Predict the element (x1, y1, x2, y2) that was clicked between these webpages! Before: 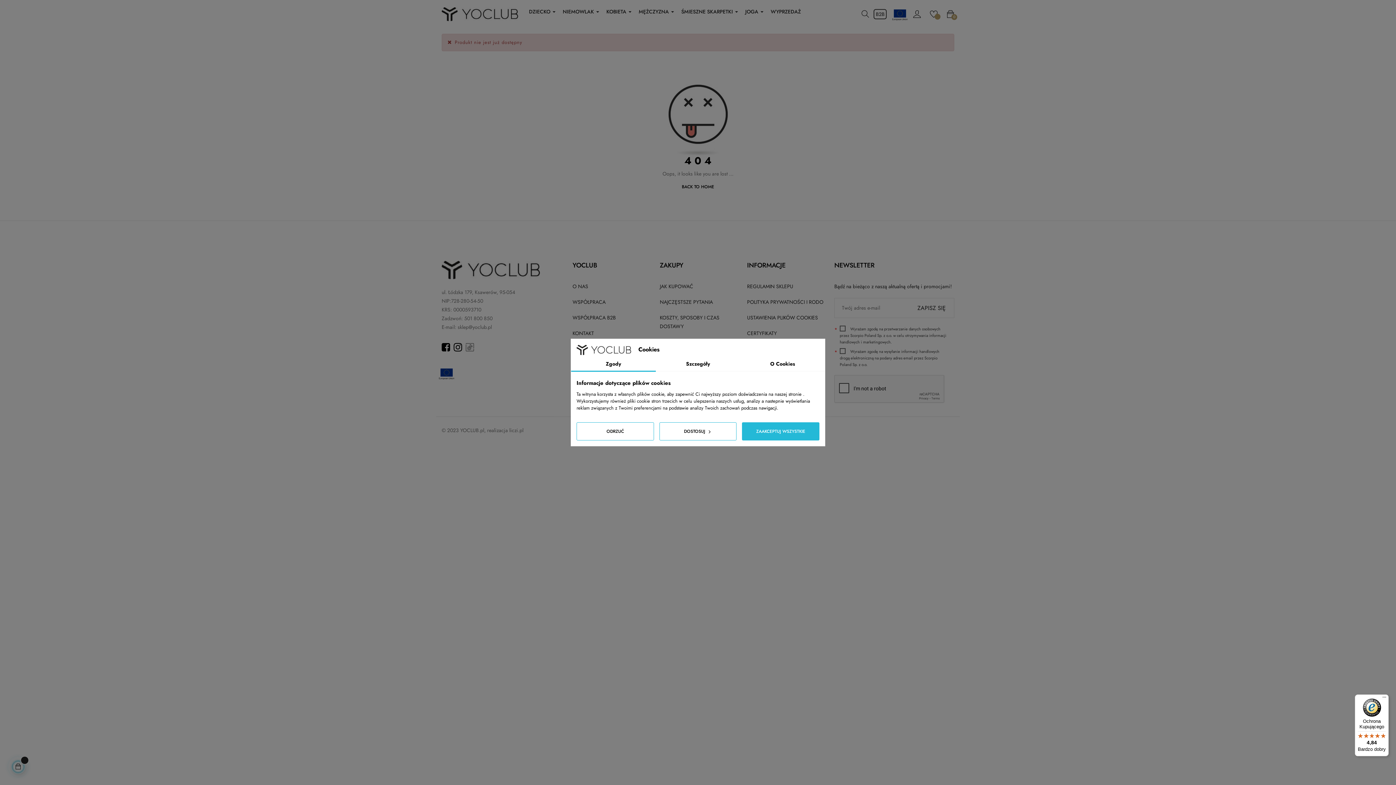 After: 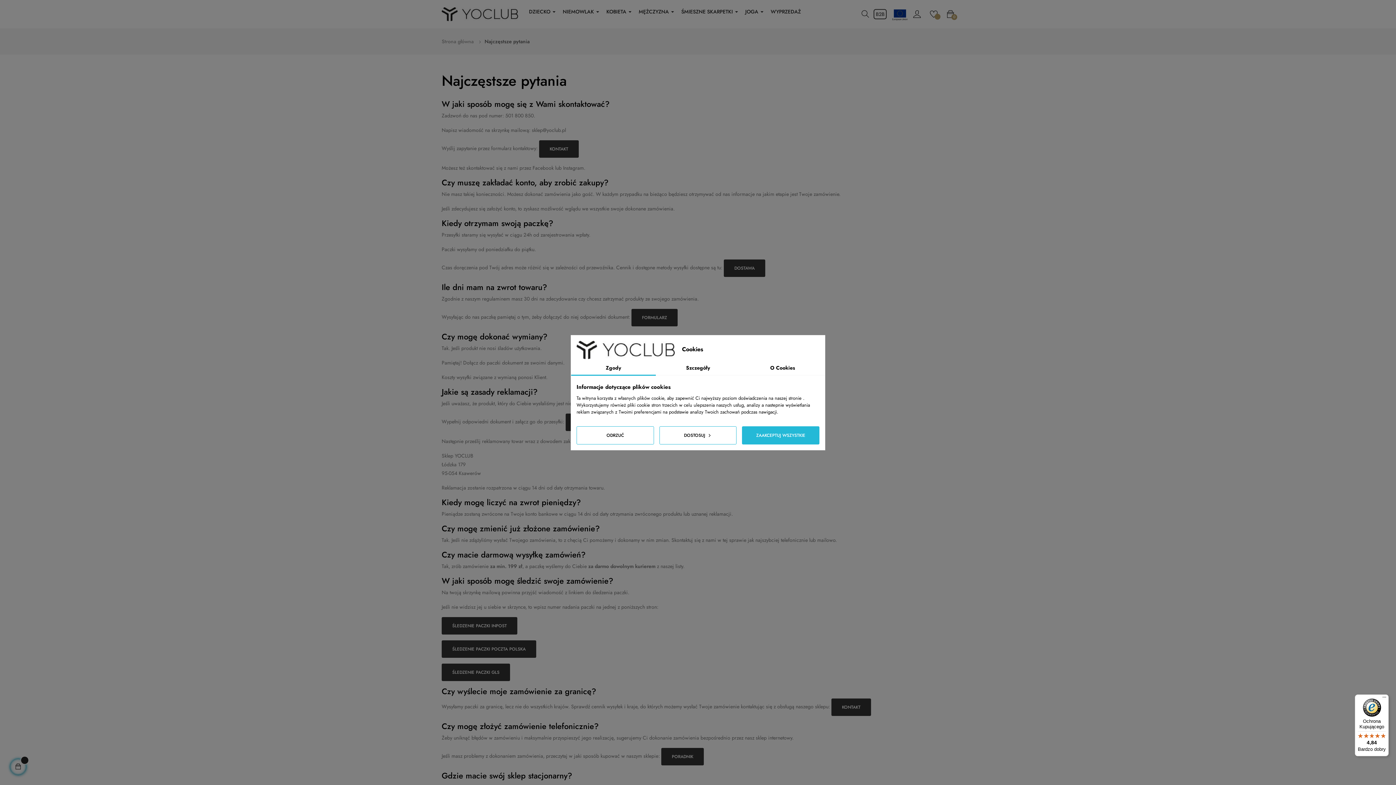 Action: bbox: (660, 297, 713, 307) label: NAJCZĘSTSZE PYTANIA